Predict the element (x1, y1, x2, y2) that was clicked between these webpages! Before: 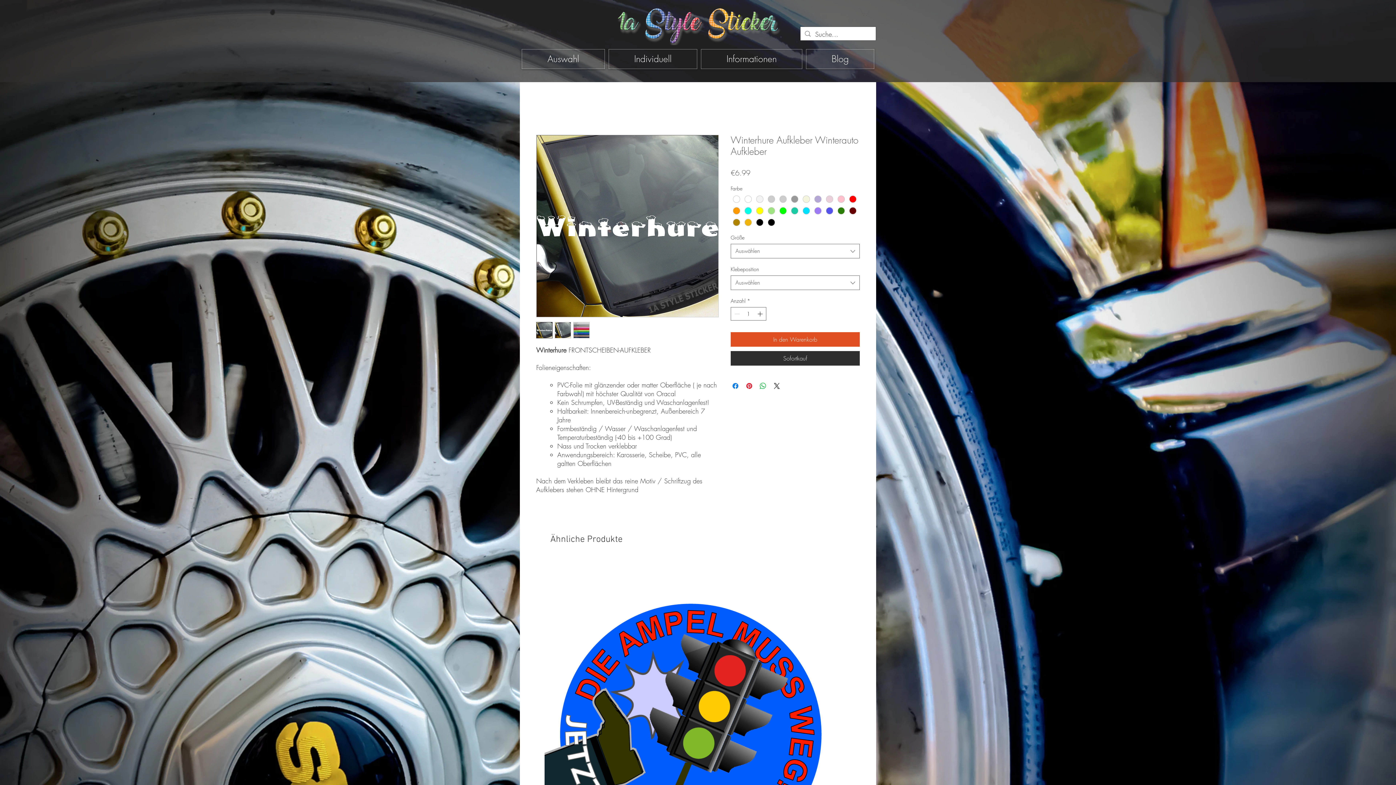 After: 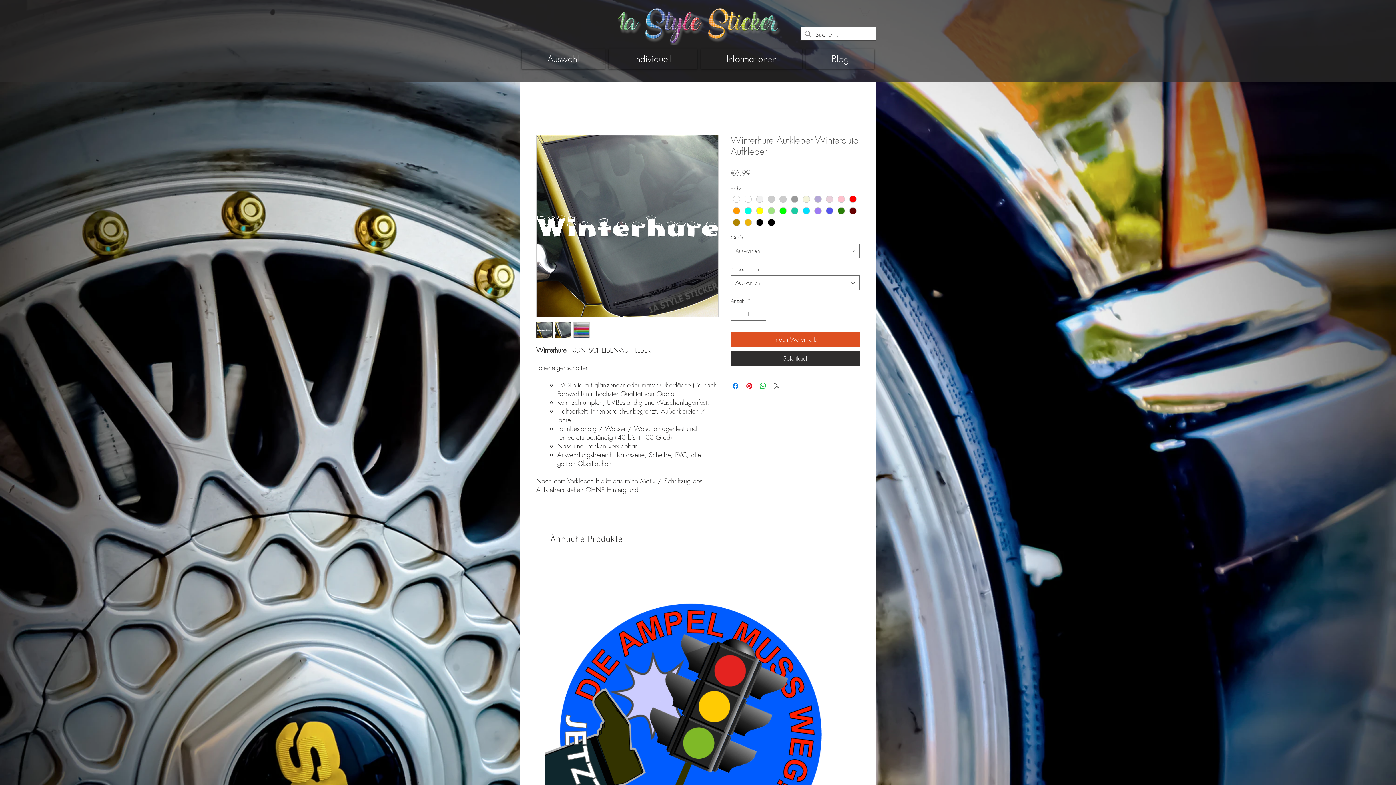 Action: bbox: (772, 381, 781, 390) label: Share on X